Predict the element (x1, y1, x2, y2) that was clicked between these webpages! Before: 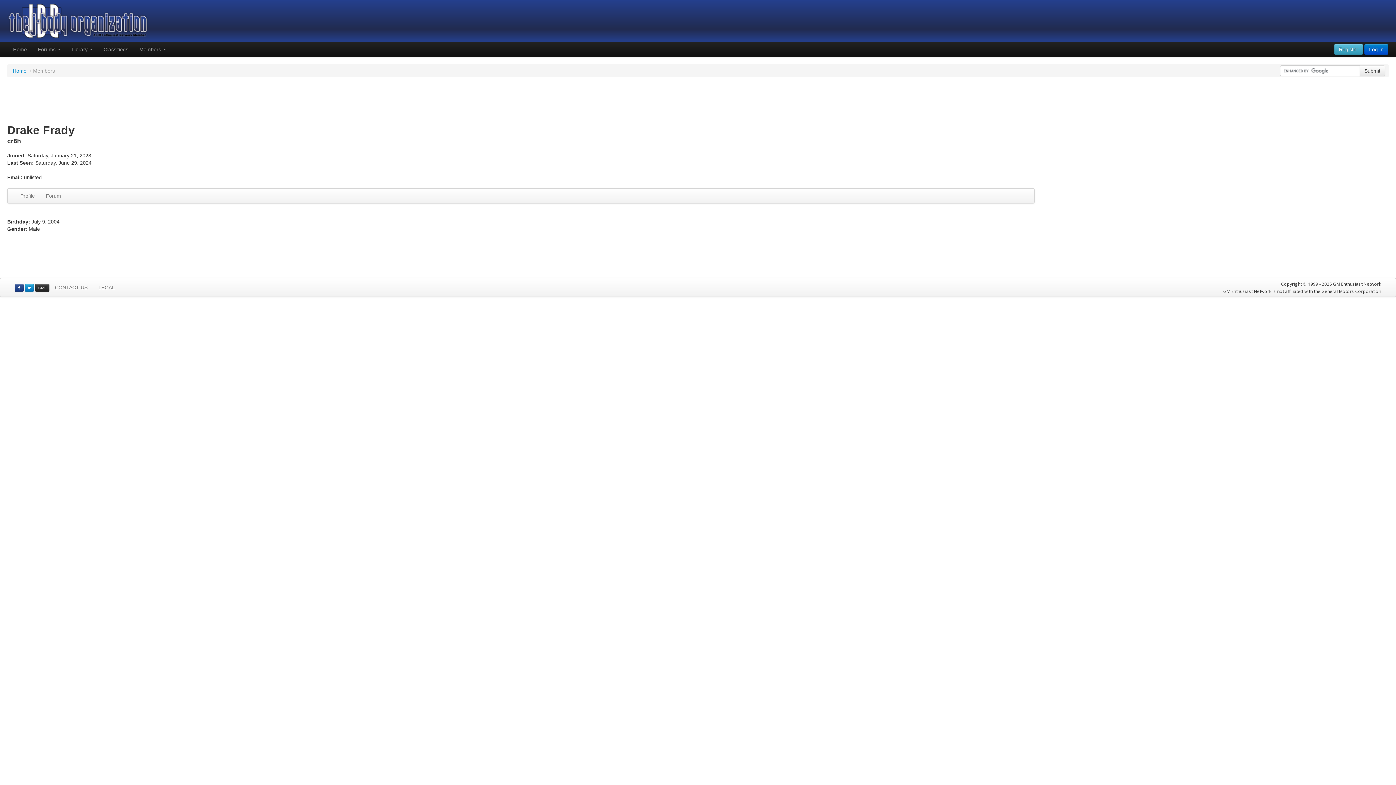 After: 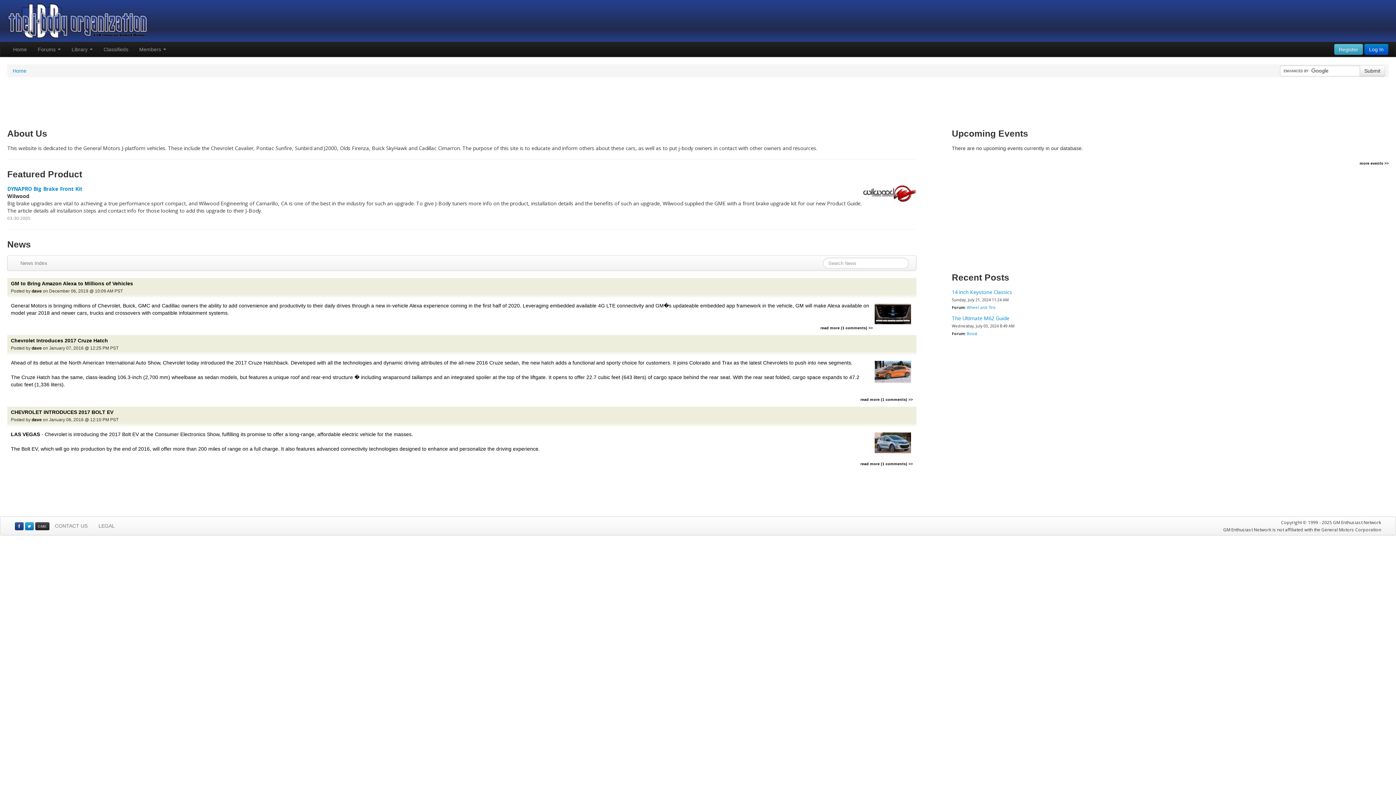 Action: bbox: (7, 17, 148, 23)